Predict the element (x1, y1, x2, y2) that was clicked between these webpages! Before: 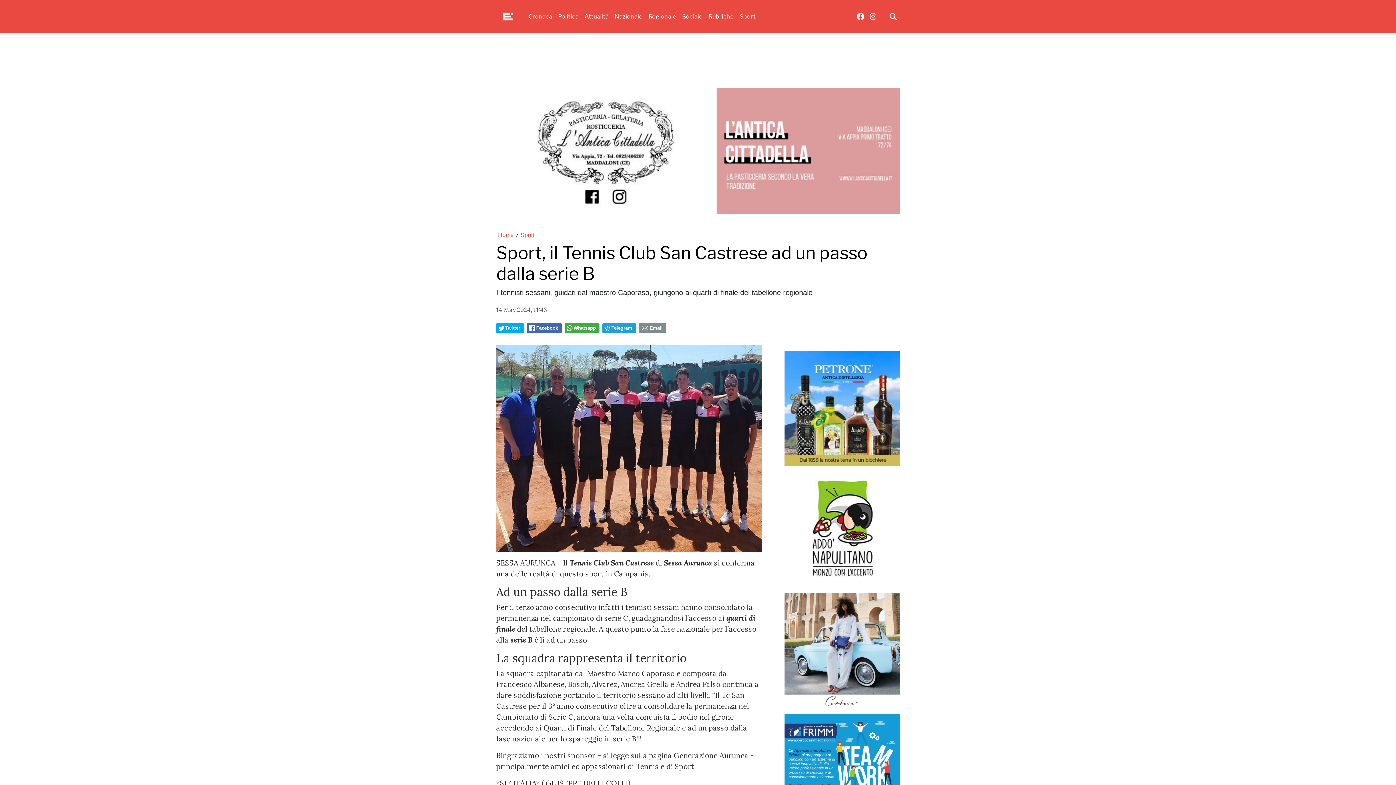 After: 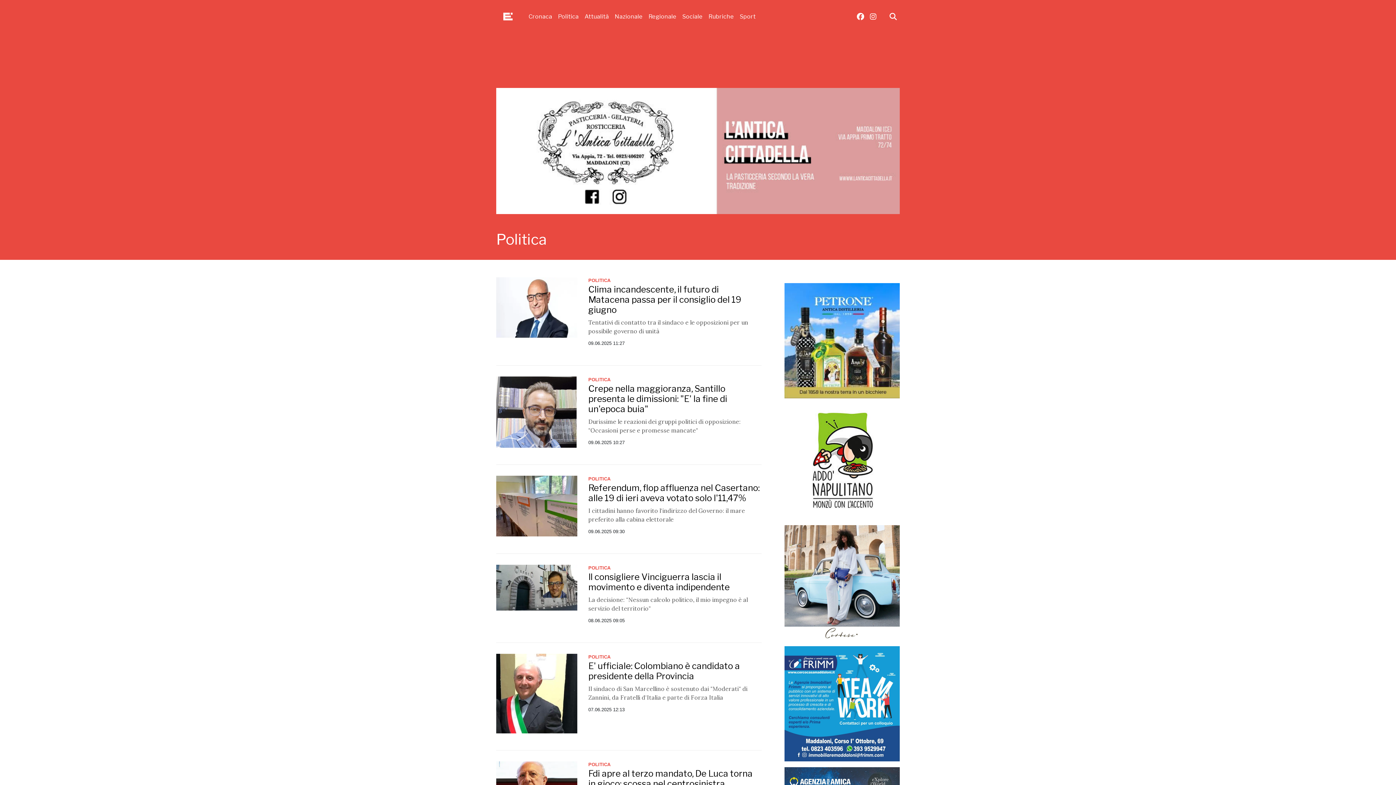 Action: label: Politica bbox: (555, 9, 581, 23)